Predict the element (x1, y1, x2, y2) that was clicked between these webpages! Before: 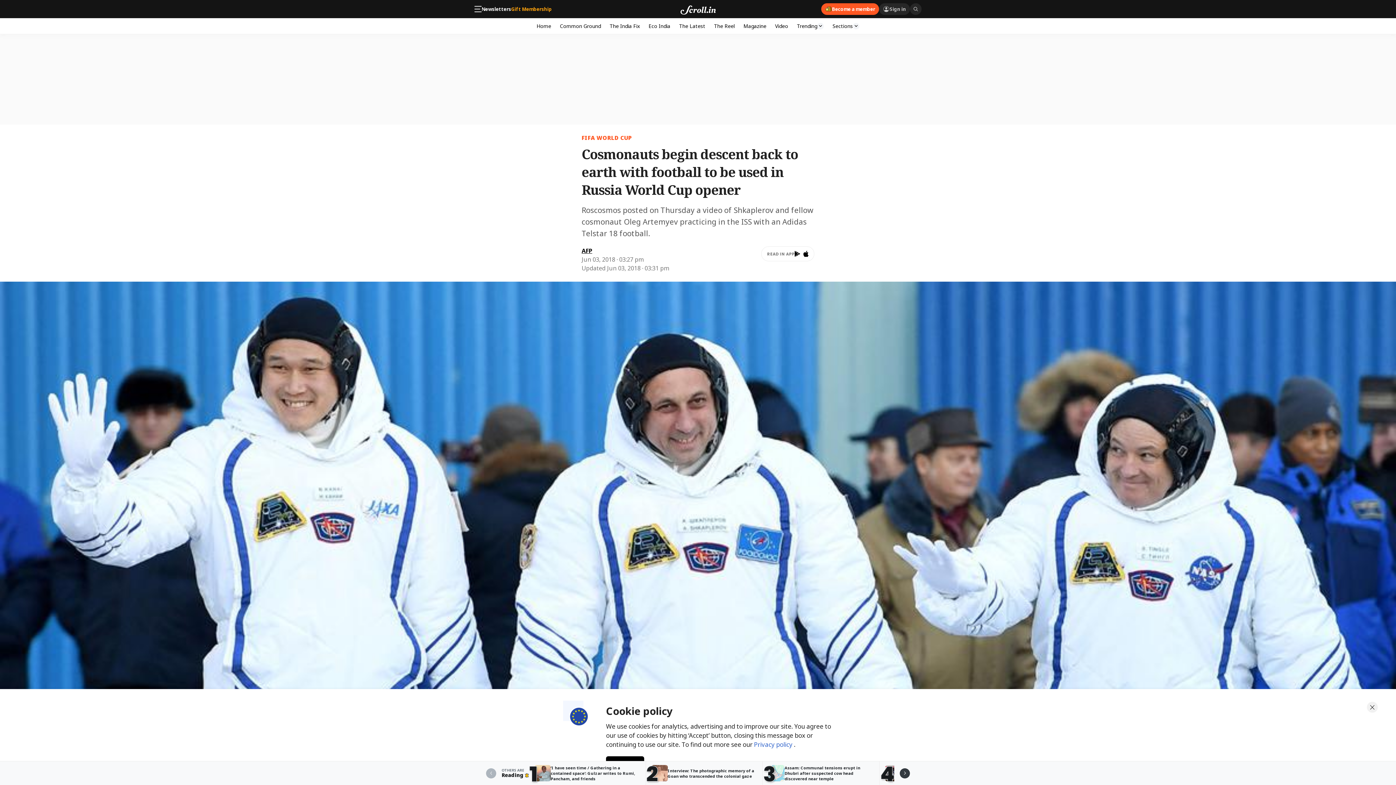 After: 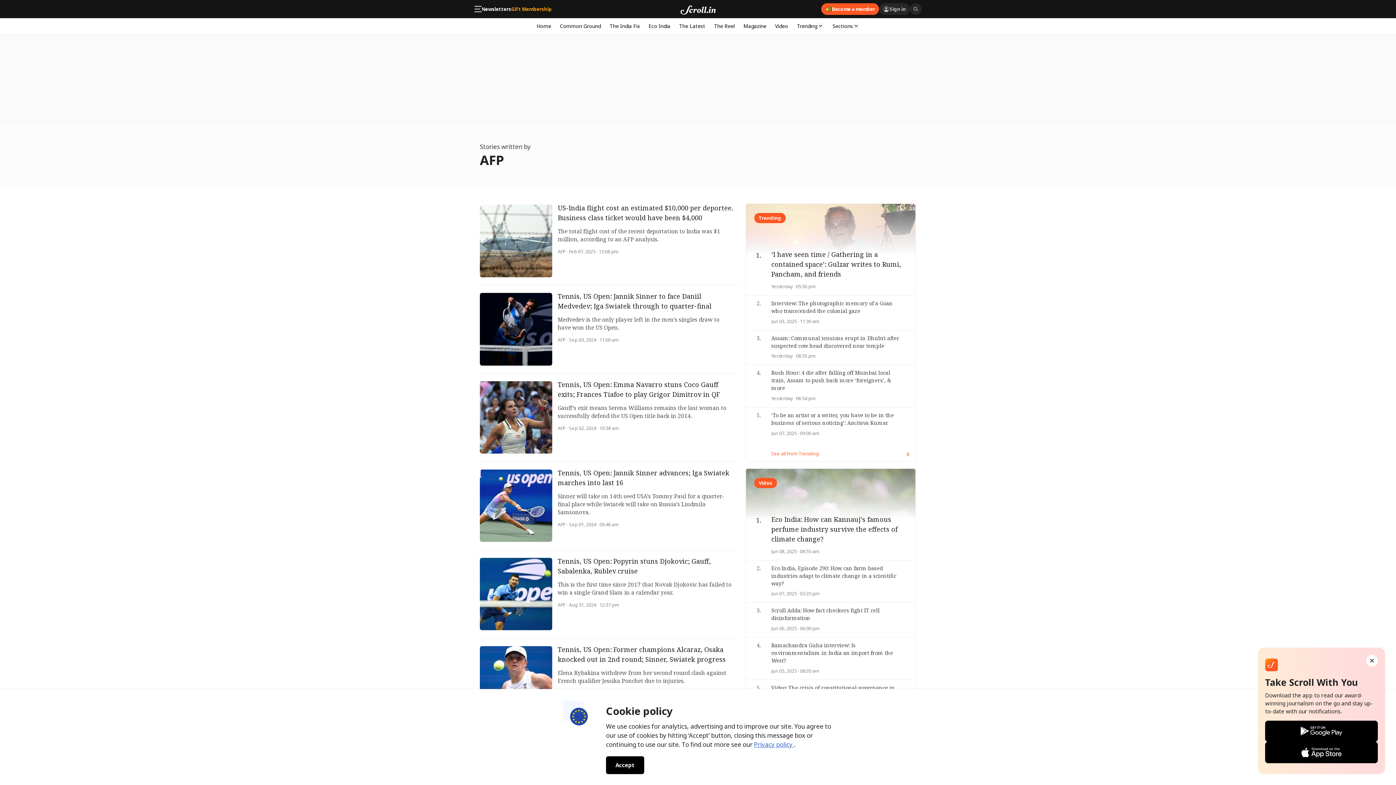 Action: bbox: (581, 246, 592, 254) label: AFP